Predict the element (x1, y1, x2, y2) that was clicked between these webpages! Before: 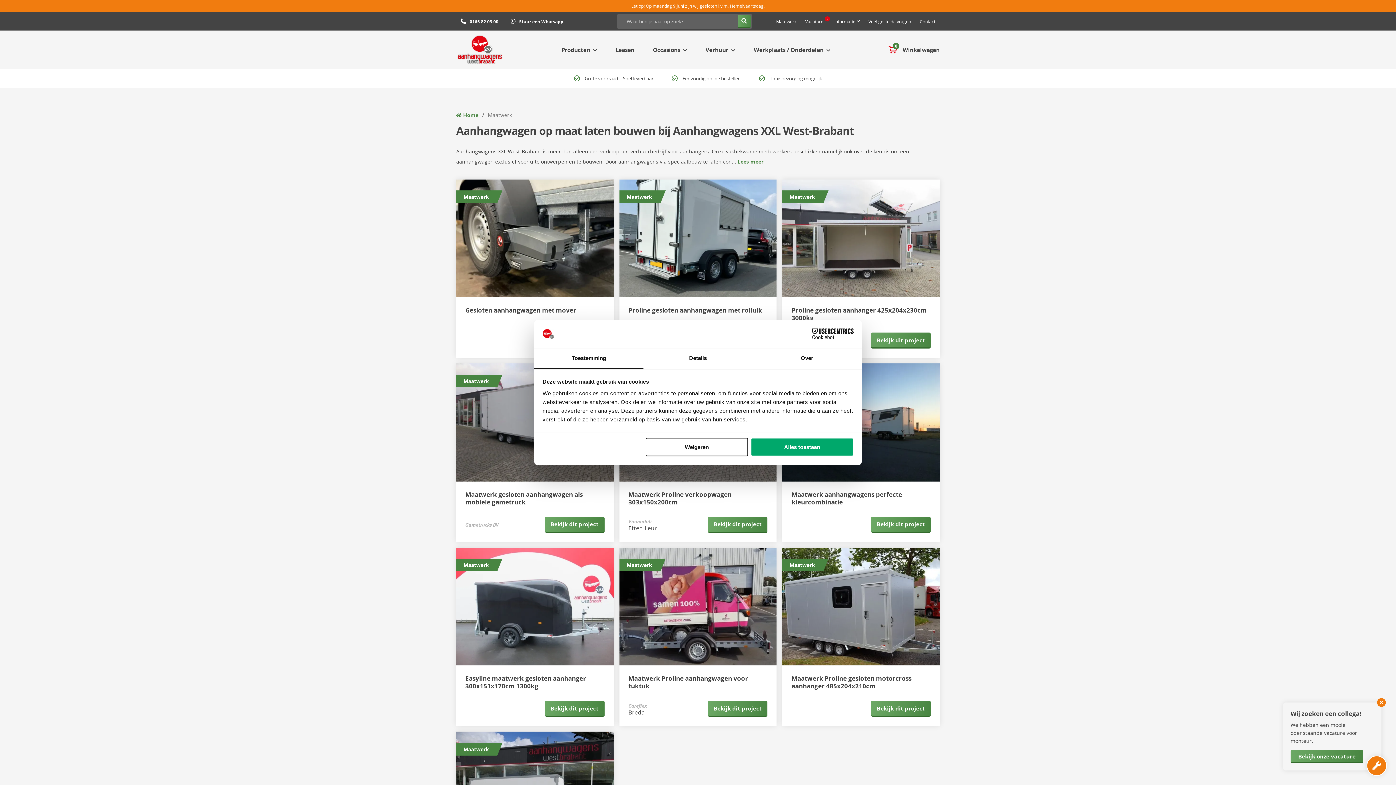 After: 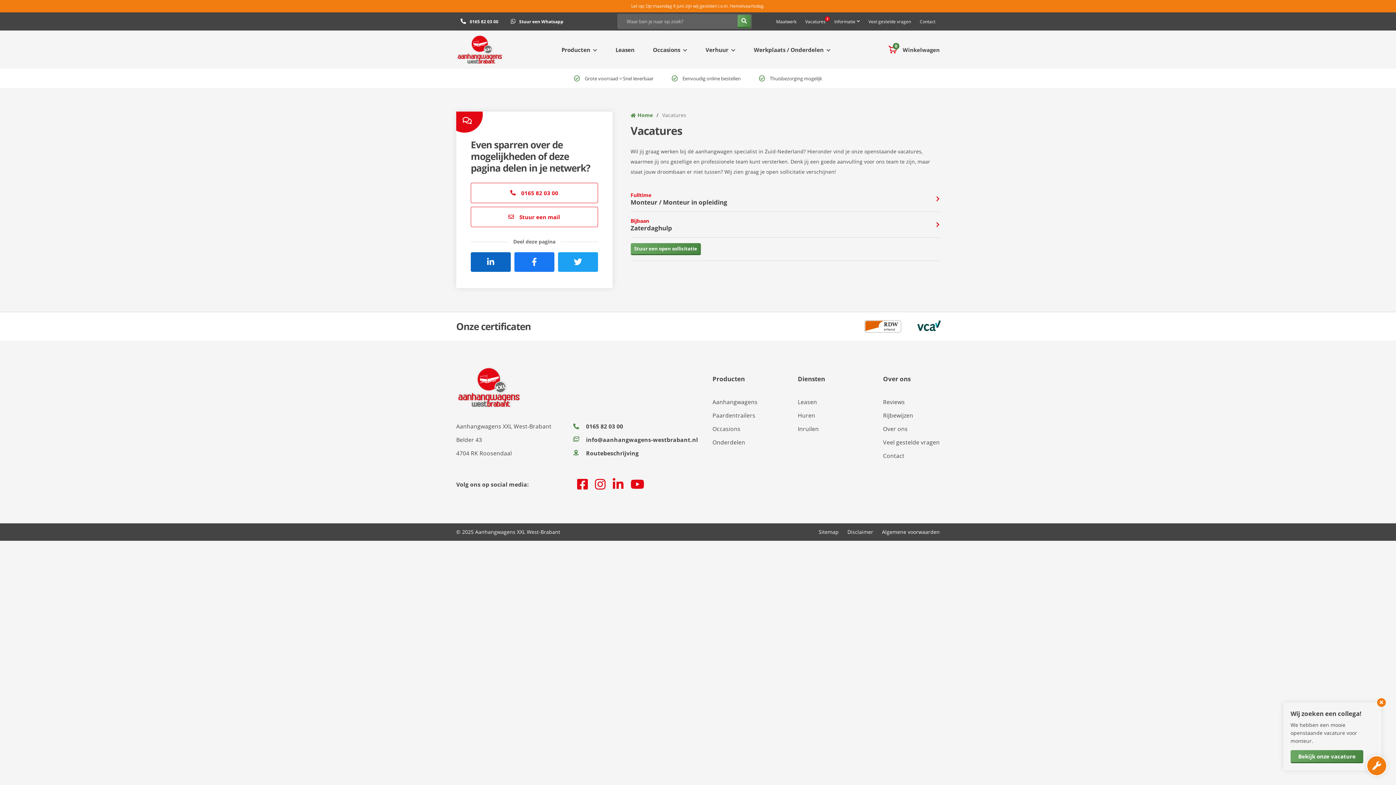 Action: bbox: (801, 12, 830, 30) label: Vacatures
2